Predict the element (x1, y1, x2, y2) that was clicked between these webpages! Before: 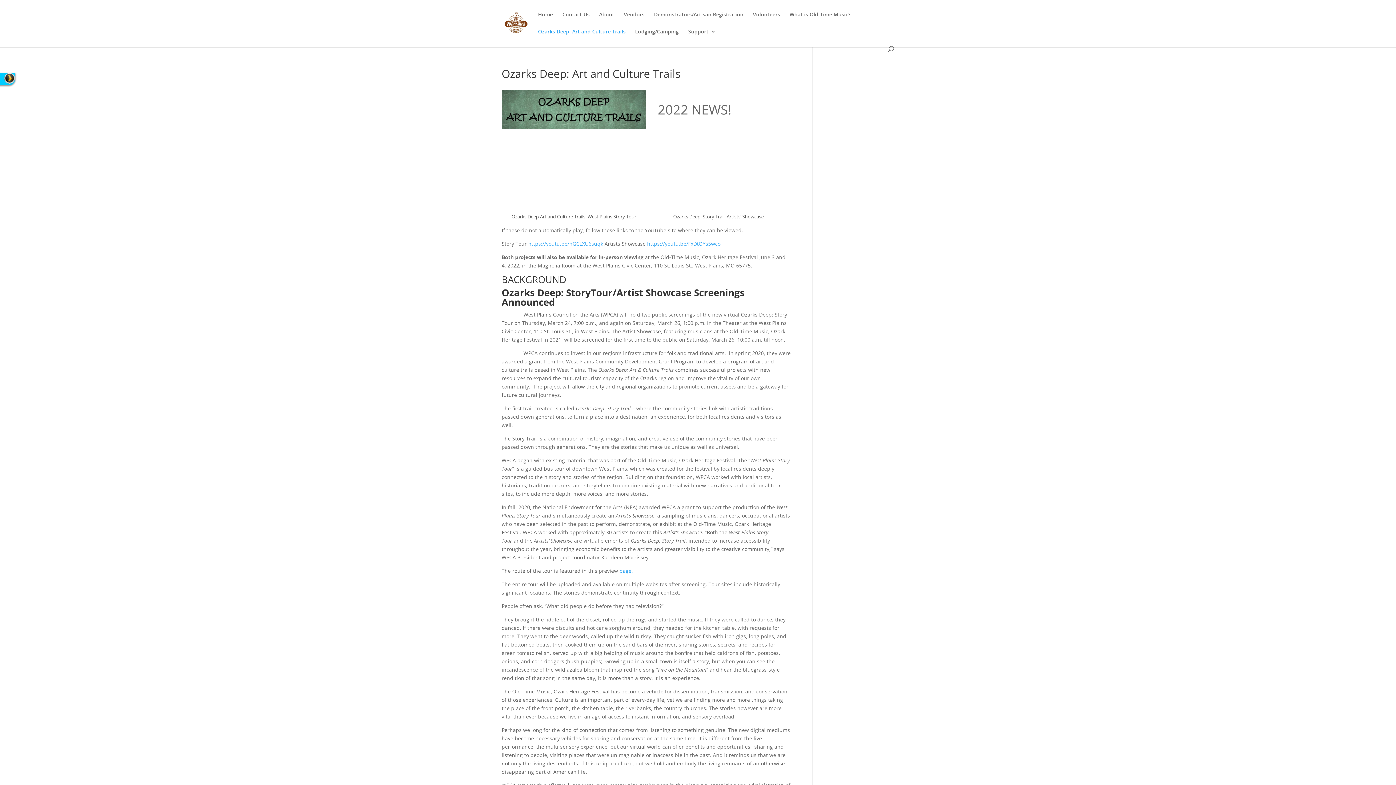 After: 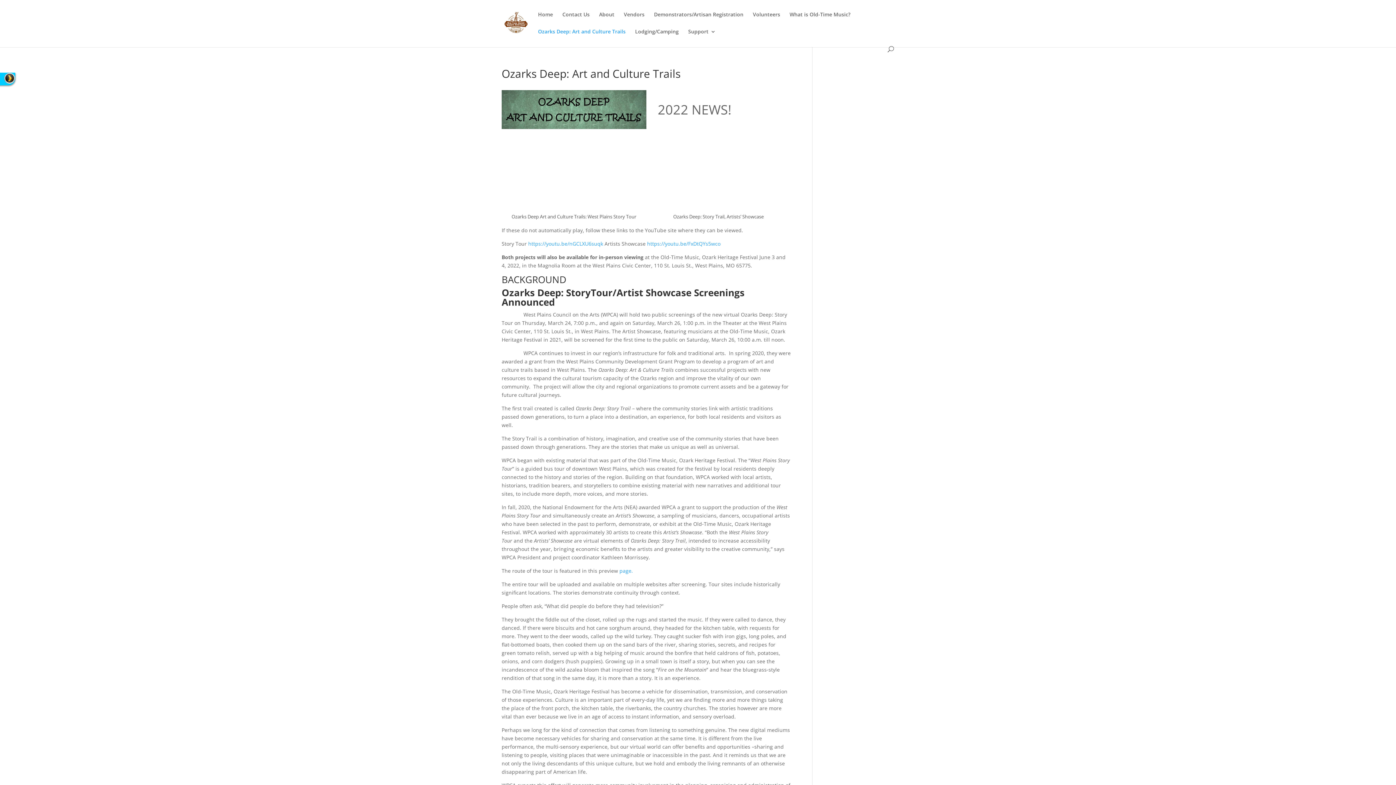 Action: bbox: (528, 240, 603, 247) label: https://youtu.be/nGCLXU6suqk